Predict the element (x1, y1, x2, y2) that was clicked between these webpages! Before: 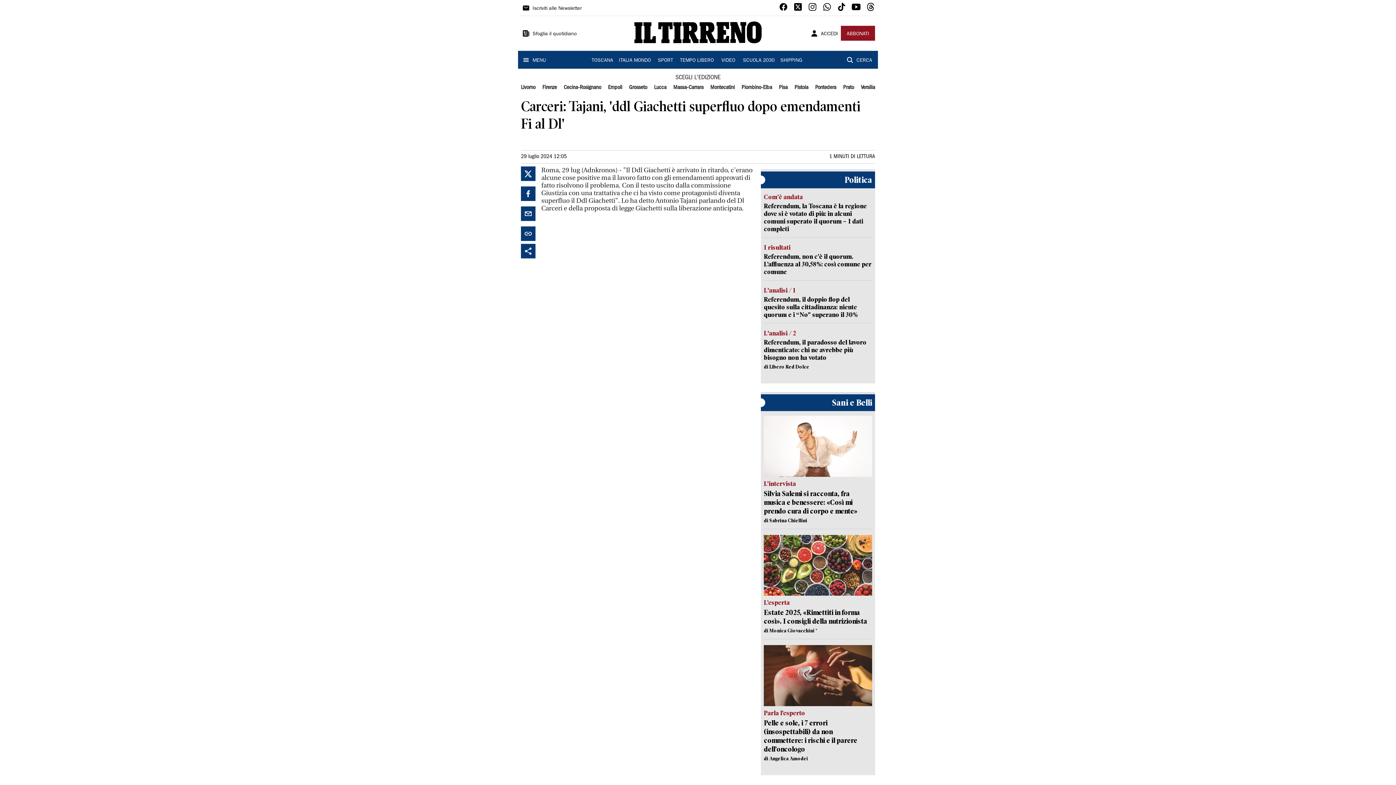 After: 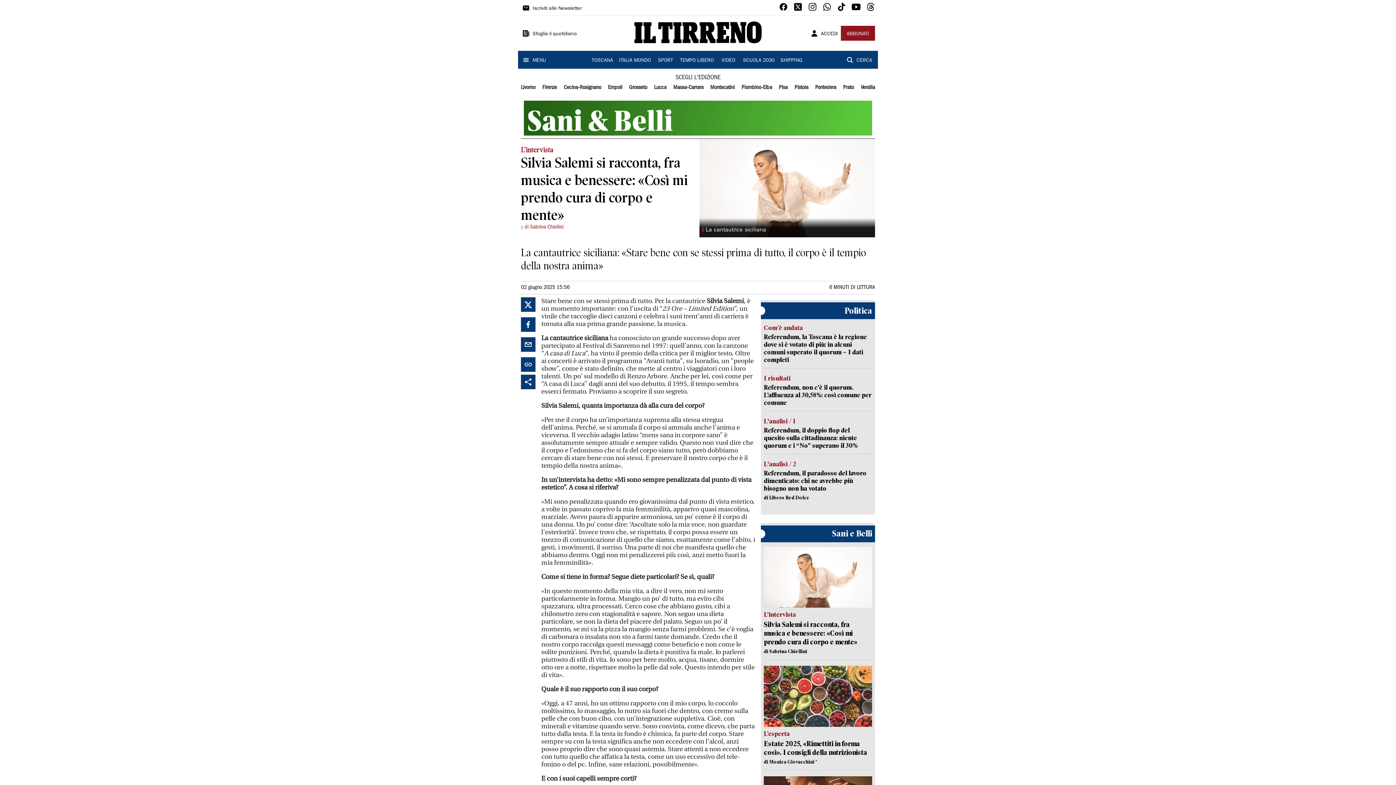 Action: label: L’intervista
Silvia Salemi si racconta, fra musica e benessere: «Così mi prendo cura di corpo e mente»
di Sabrina Chiellini bbox: (764, 416, 872, 524)